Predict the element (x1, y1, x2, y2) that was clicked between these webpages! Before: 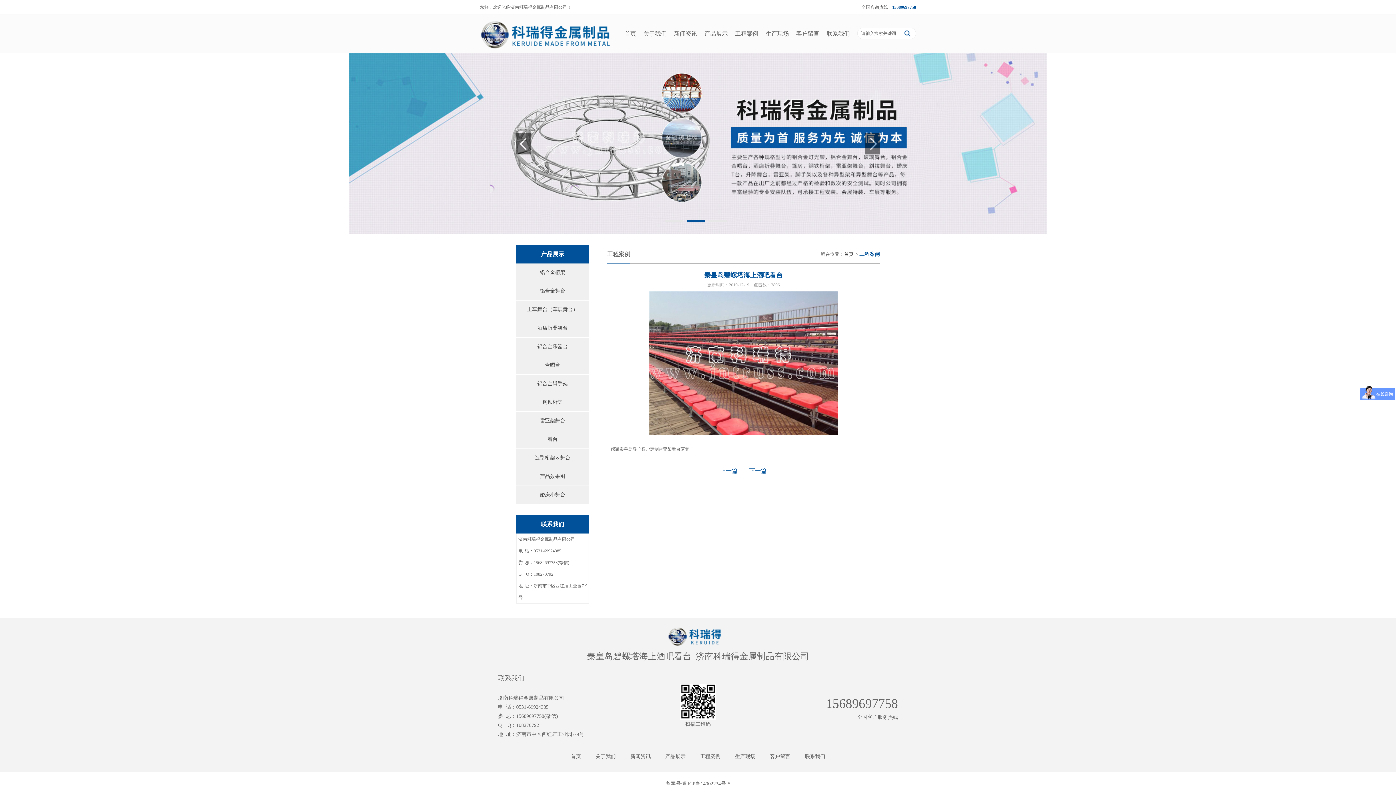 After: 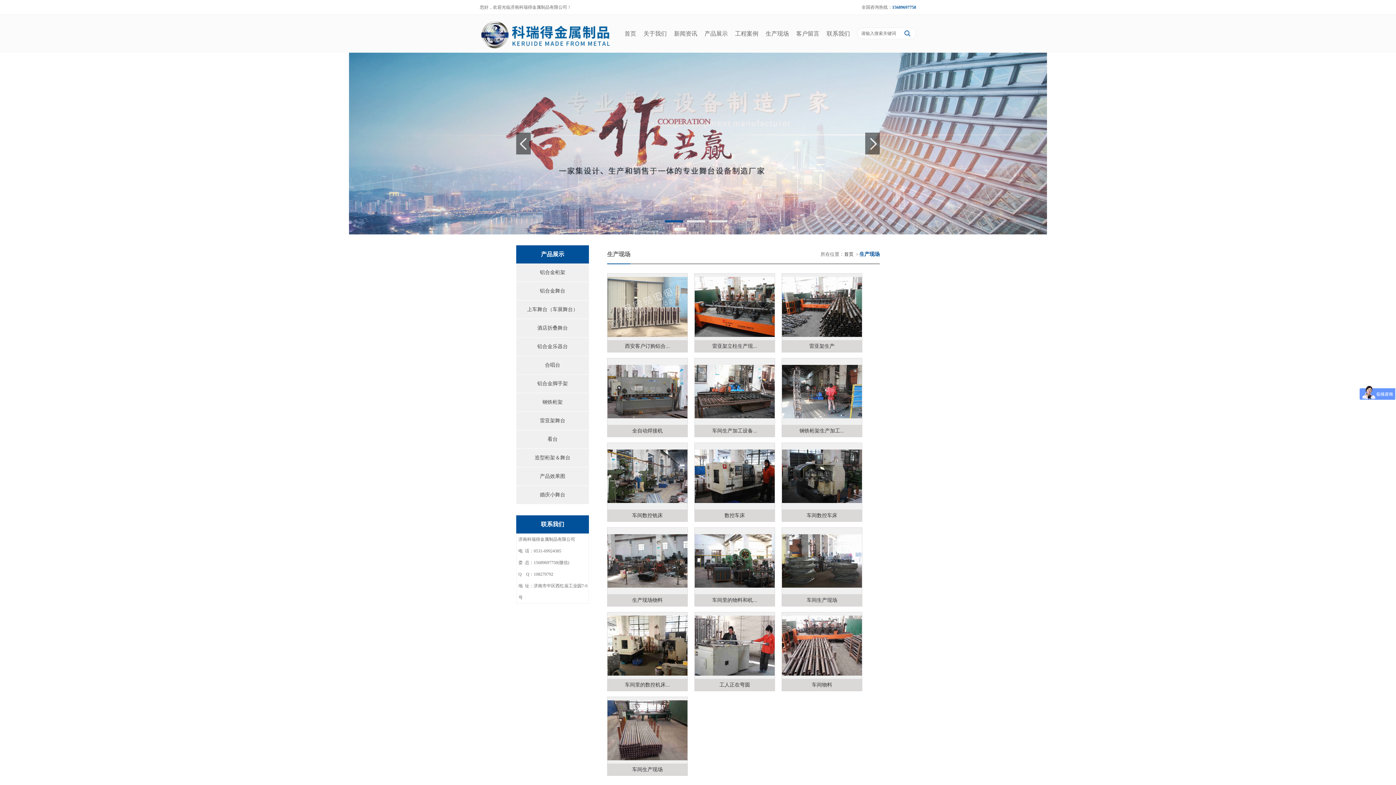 Action: bbox: (762, 14, 792, 52) label: 生产现场